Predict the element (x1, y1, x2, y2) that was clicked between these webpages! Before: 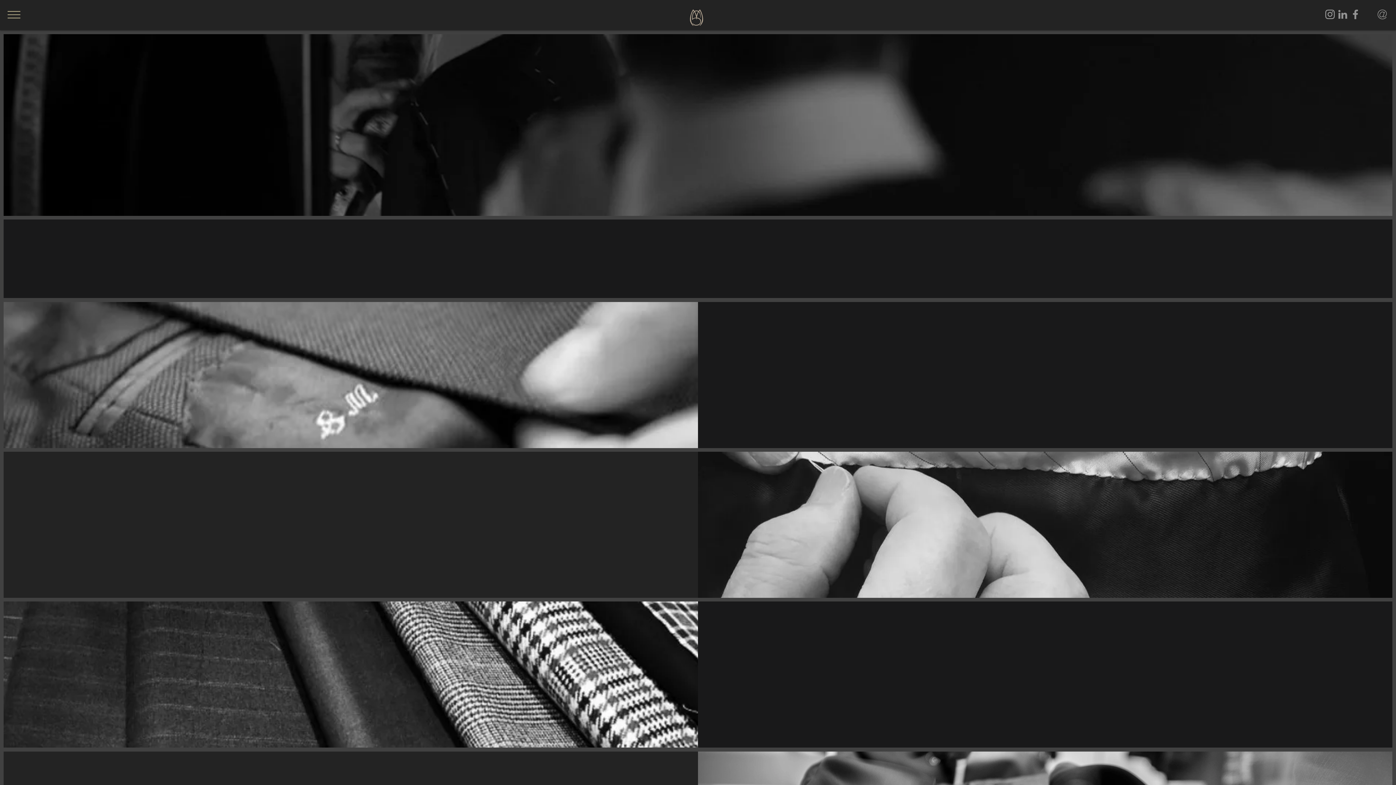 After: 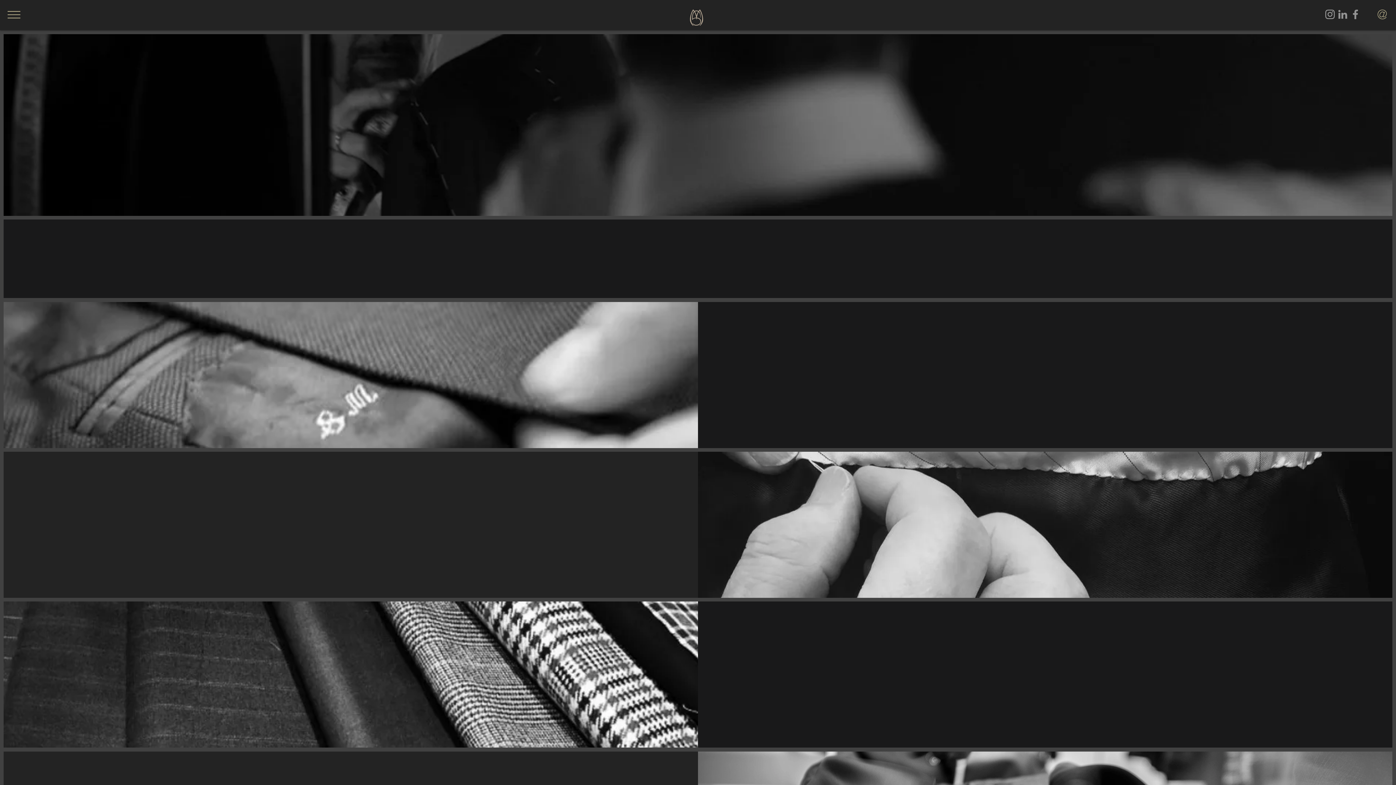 Action: bbox: (1376, 4, 1388, 25) label: @